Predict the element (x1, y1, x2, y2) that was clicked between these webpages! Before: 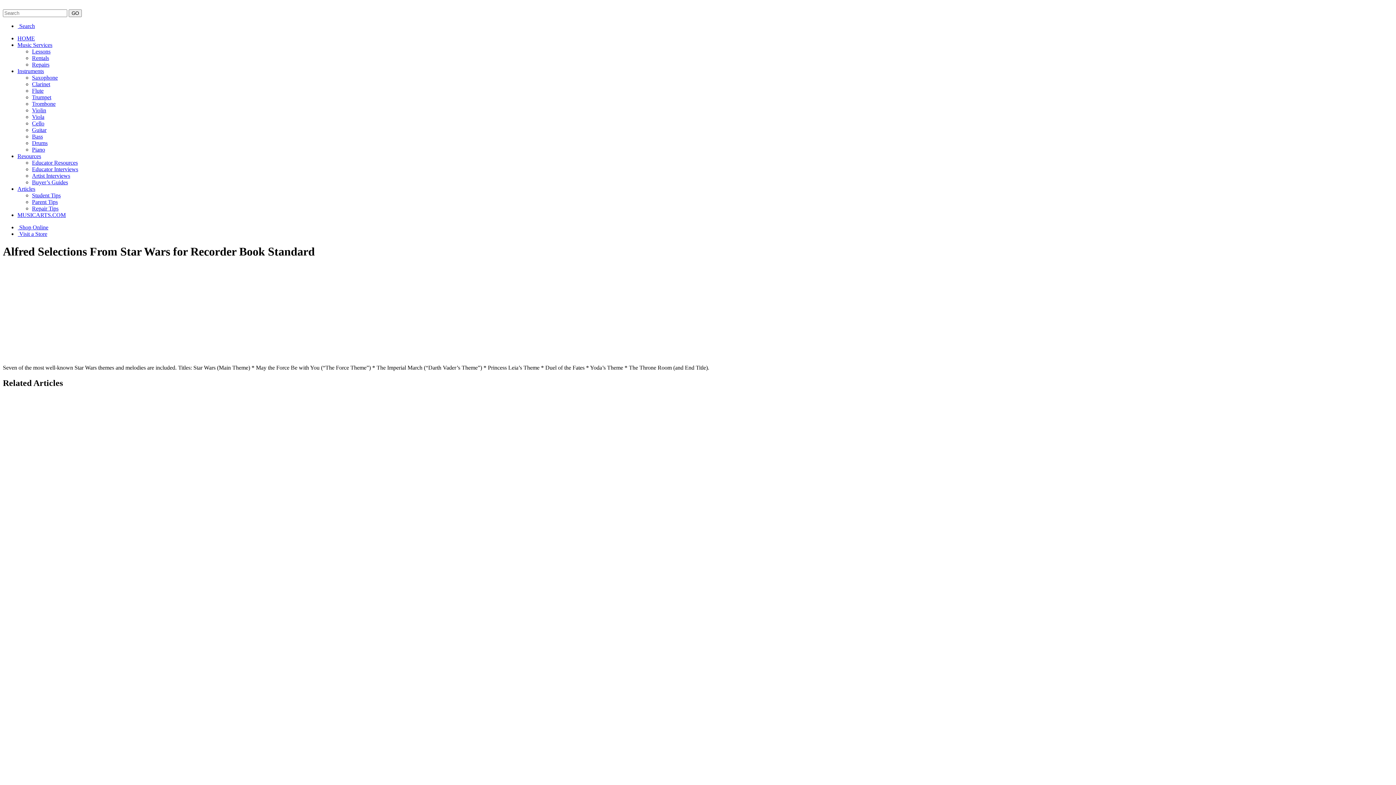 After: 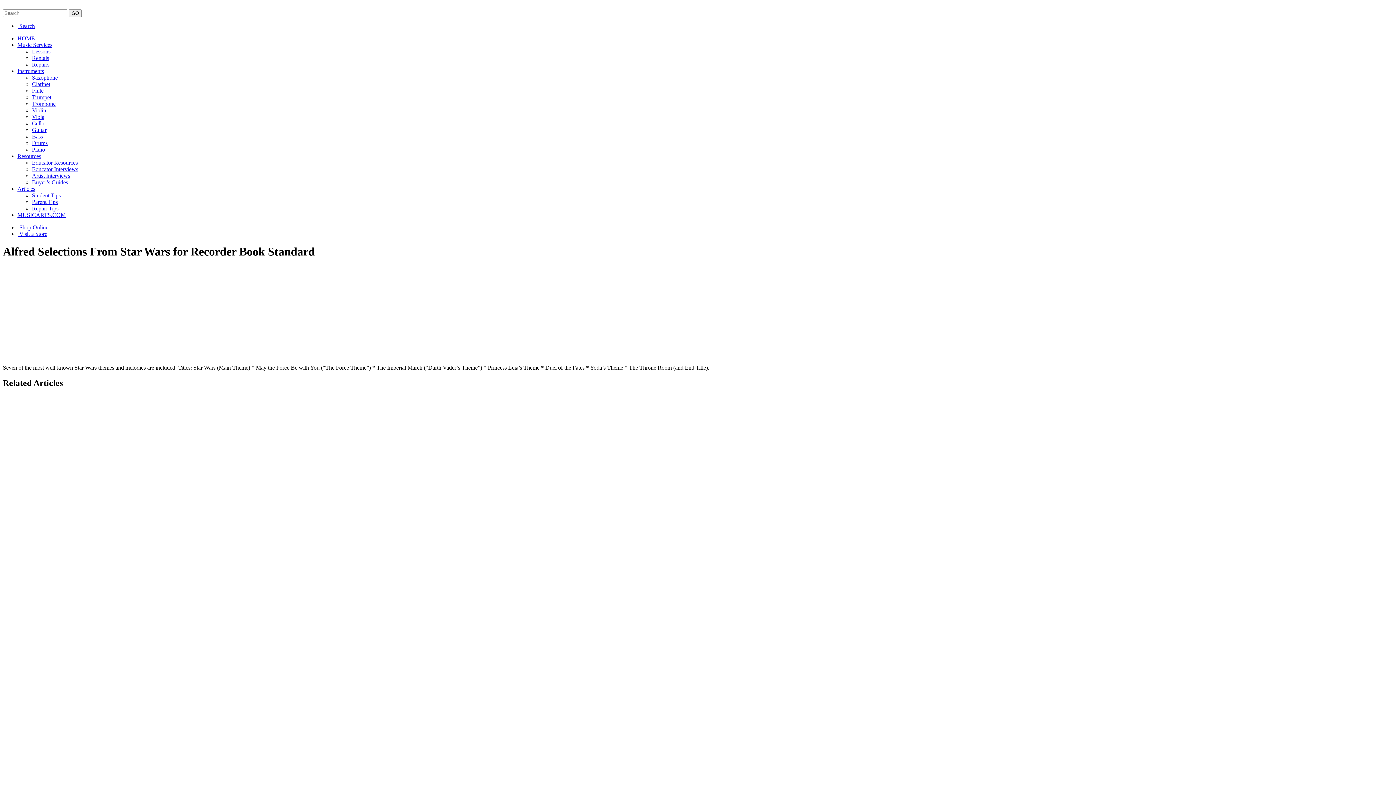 Action: bbox: (17, 22, 34, 29) label:  Search